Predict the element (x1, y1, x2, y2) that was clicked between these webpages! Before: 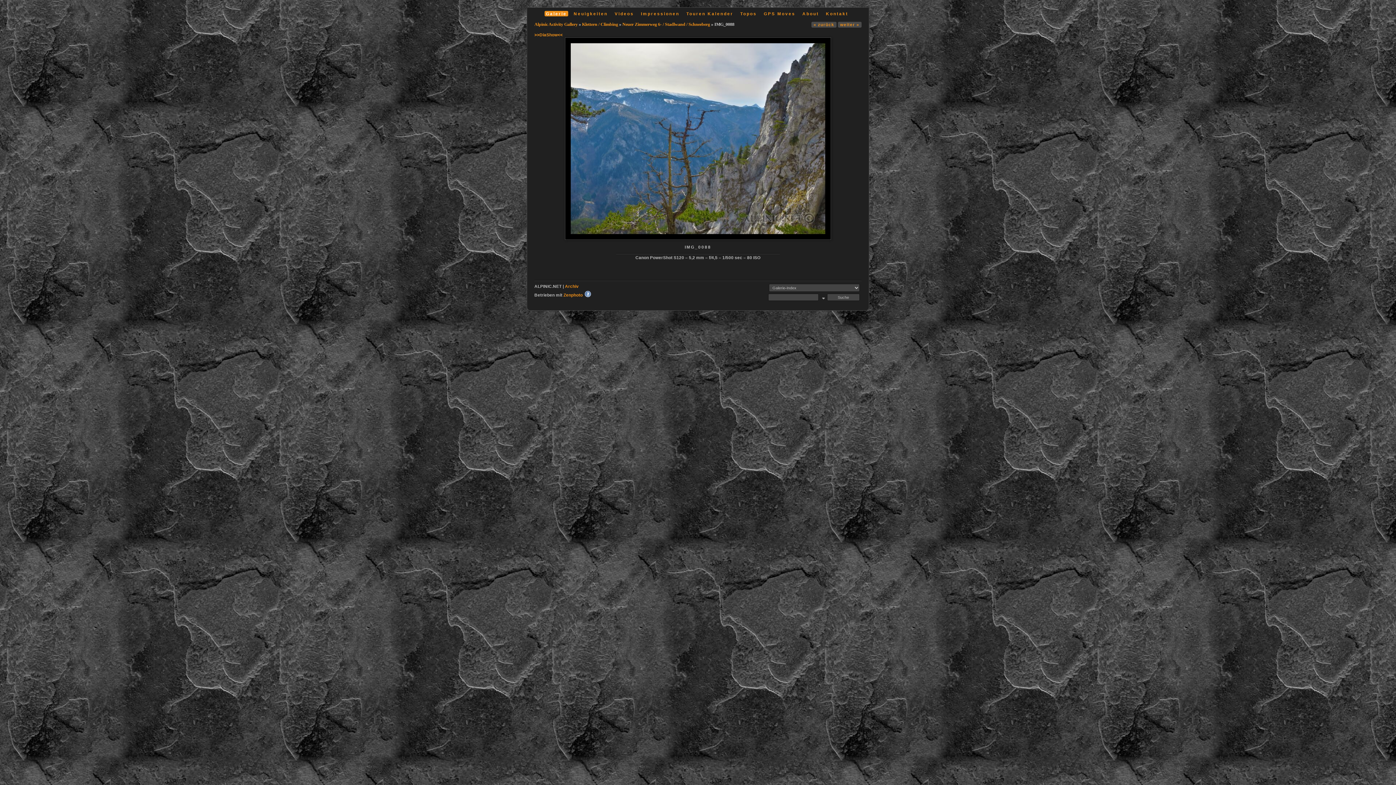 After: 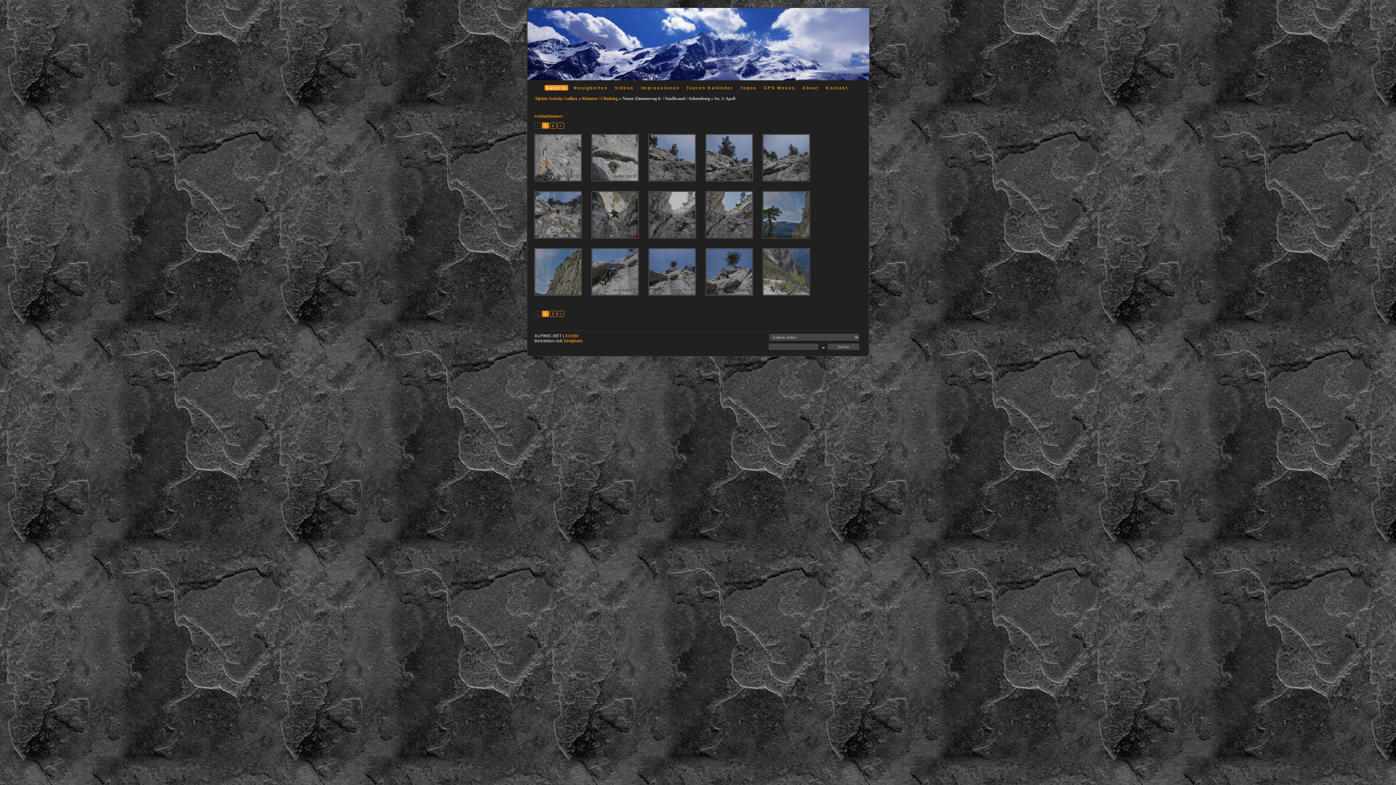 Action: label: Neuer Zimmerweg 6- / Stadlwand / Schneeberg bbox: (622, 21, 710, 26)